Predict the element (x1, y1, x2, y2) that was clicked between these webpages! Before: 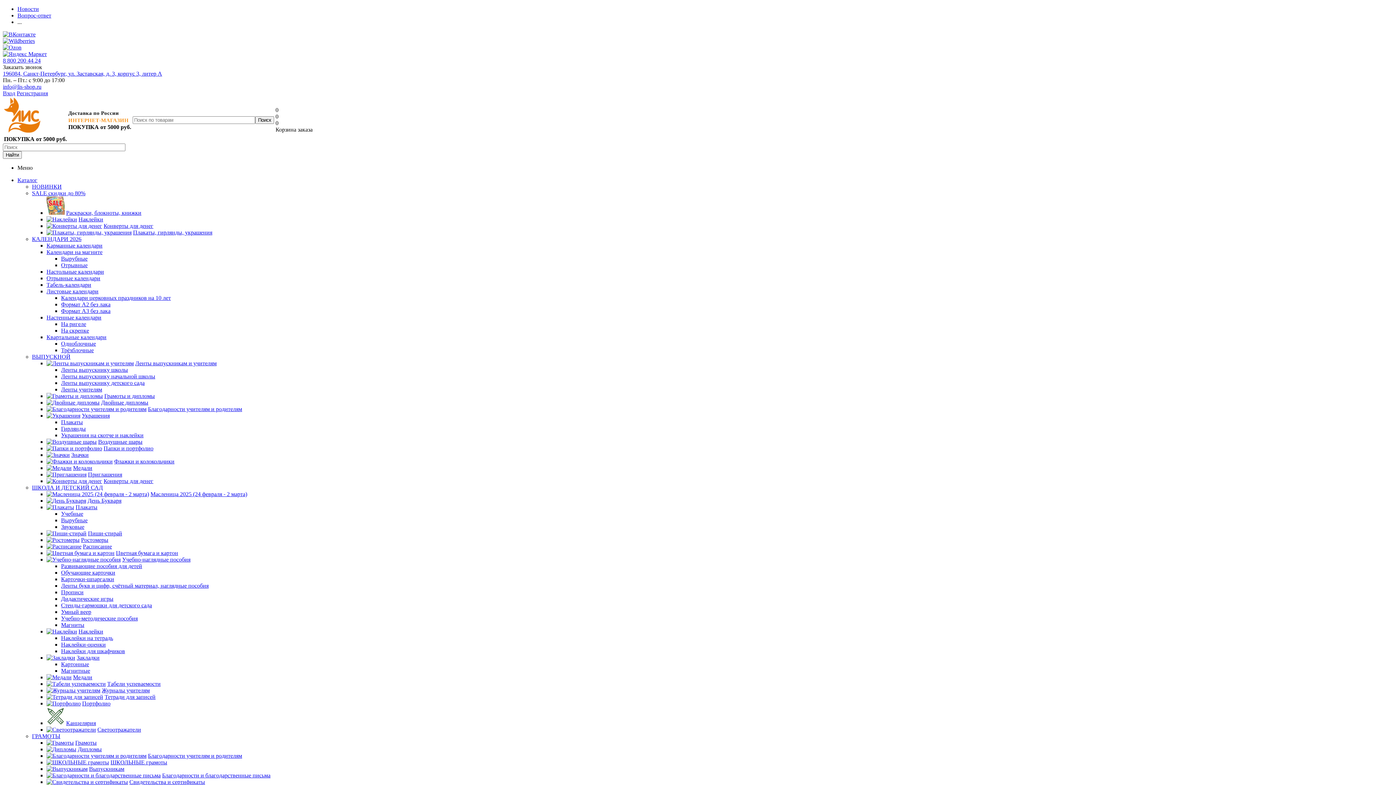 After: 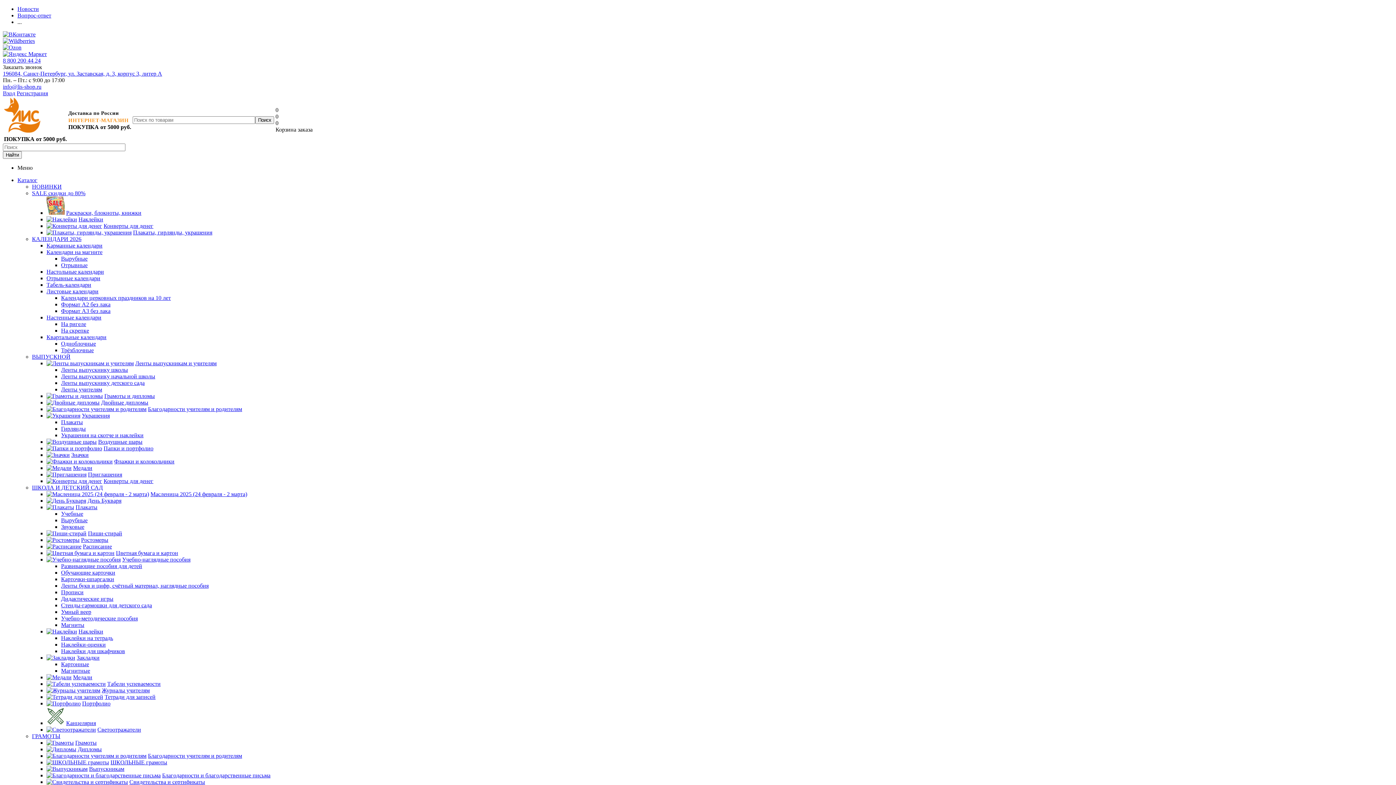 Action: bbox: (46, 654, 75, 661)